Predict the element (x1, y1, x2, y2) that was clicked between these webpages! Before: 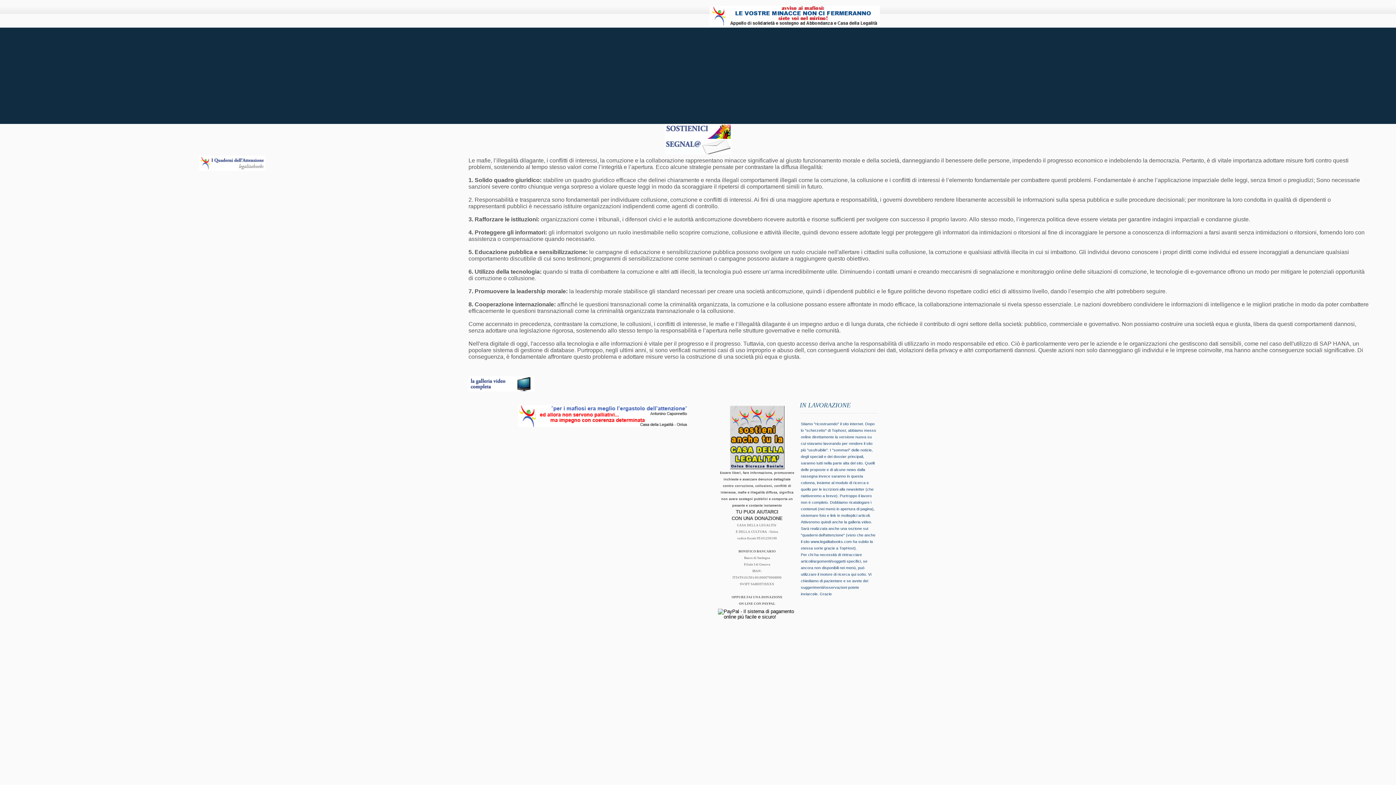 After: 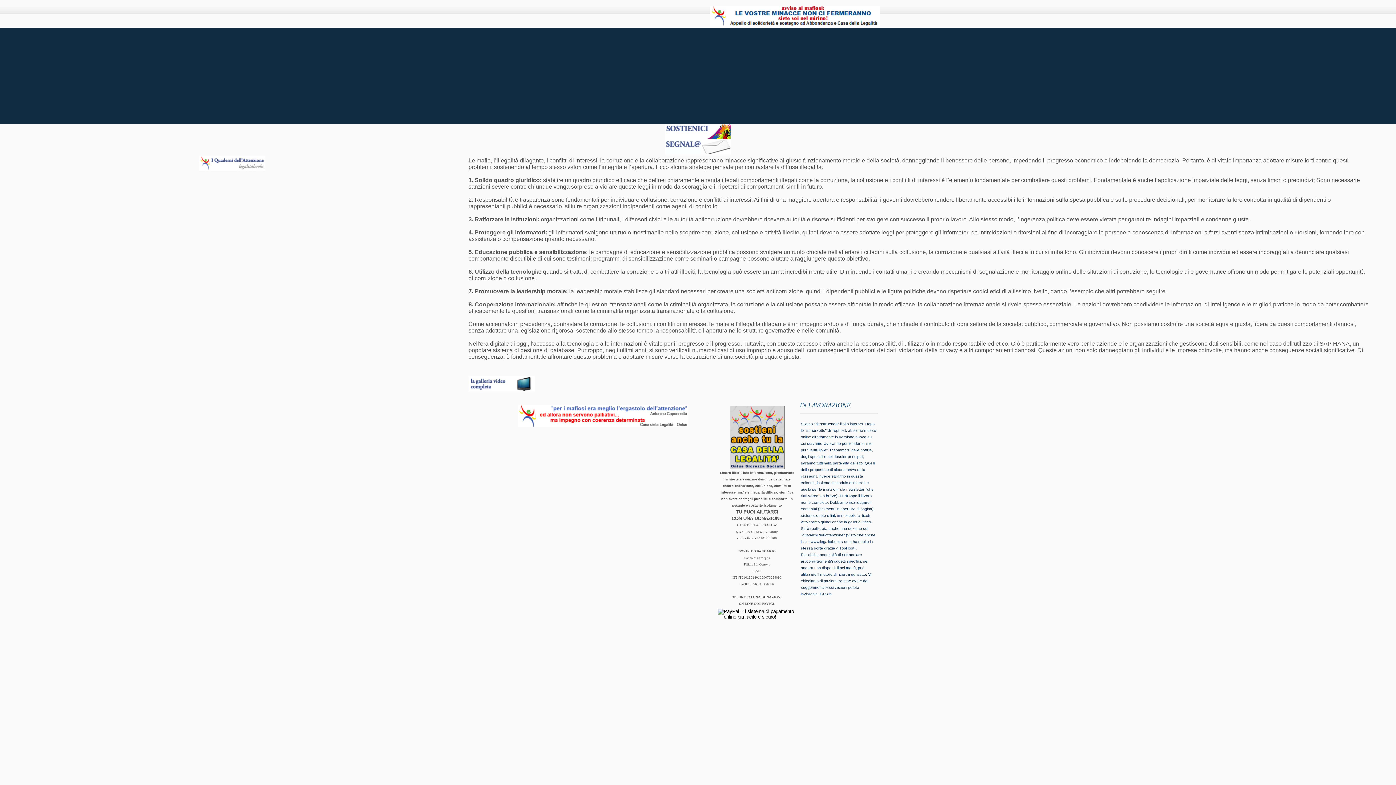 Action: label: Casa della Legalità - Onlus - codice fiscale 95101230100 bbox: (516, 2, 683, 30)